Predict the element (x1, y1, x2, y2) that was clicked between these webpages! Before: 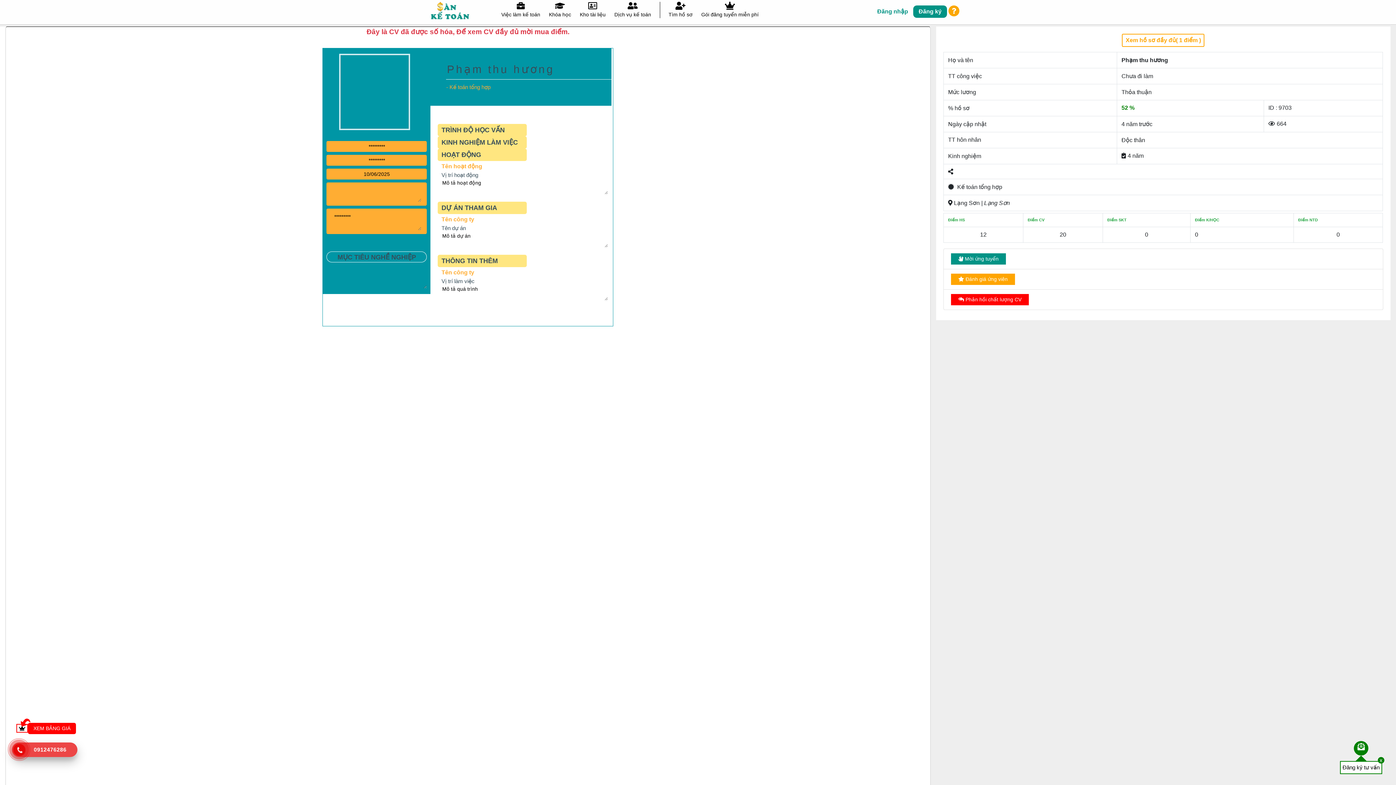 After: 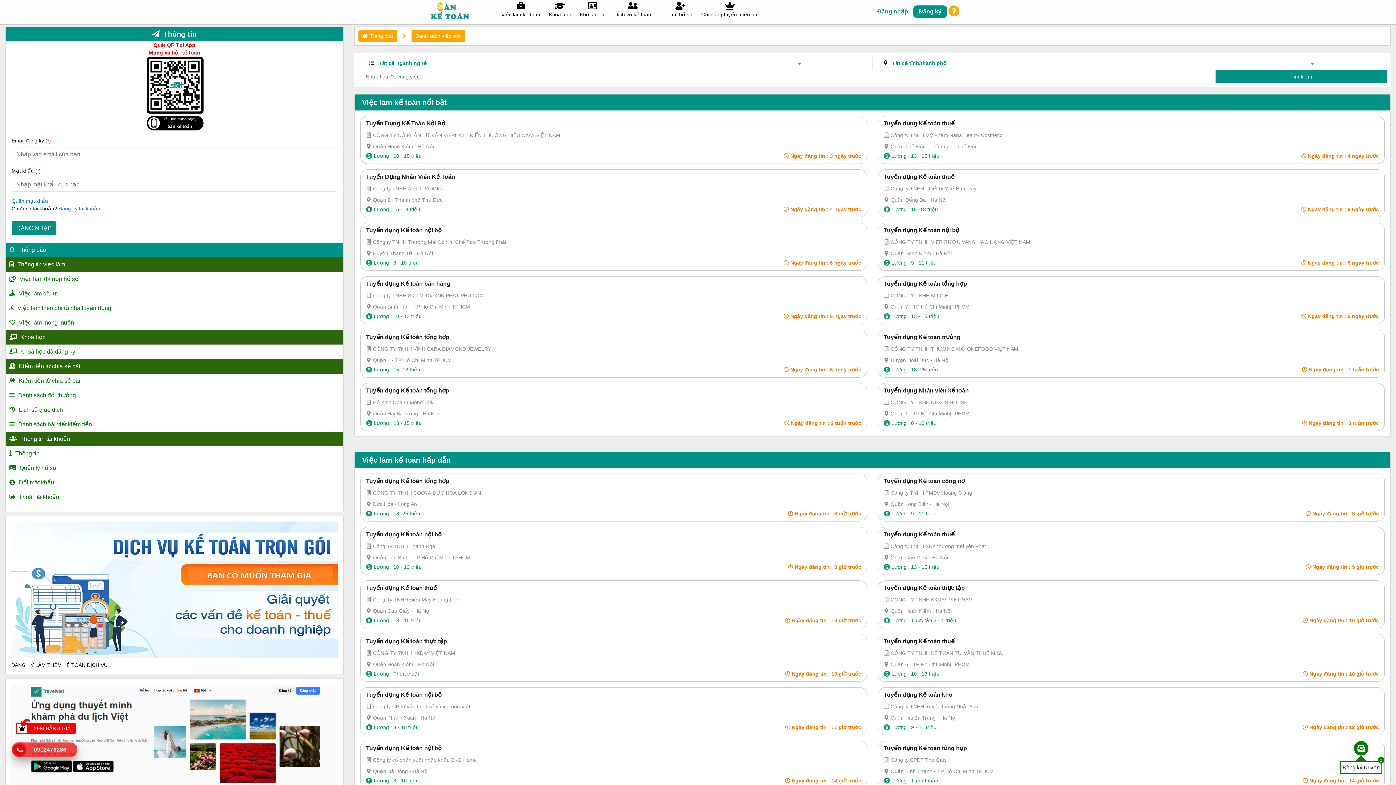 Action: bbox: (497, 1, 544, 20) label: Việc làm kế toán